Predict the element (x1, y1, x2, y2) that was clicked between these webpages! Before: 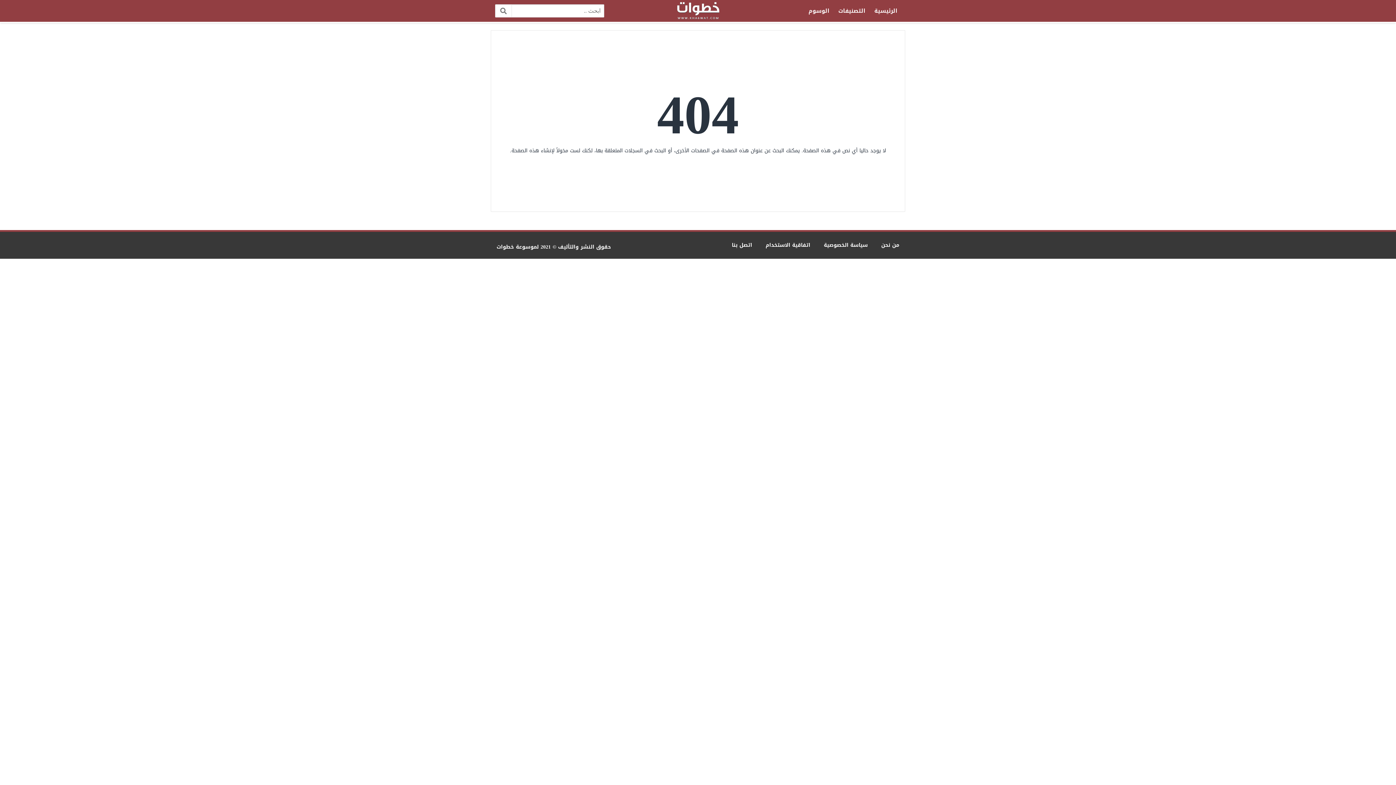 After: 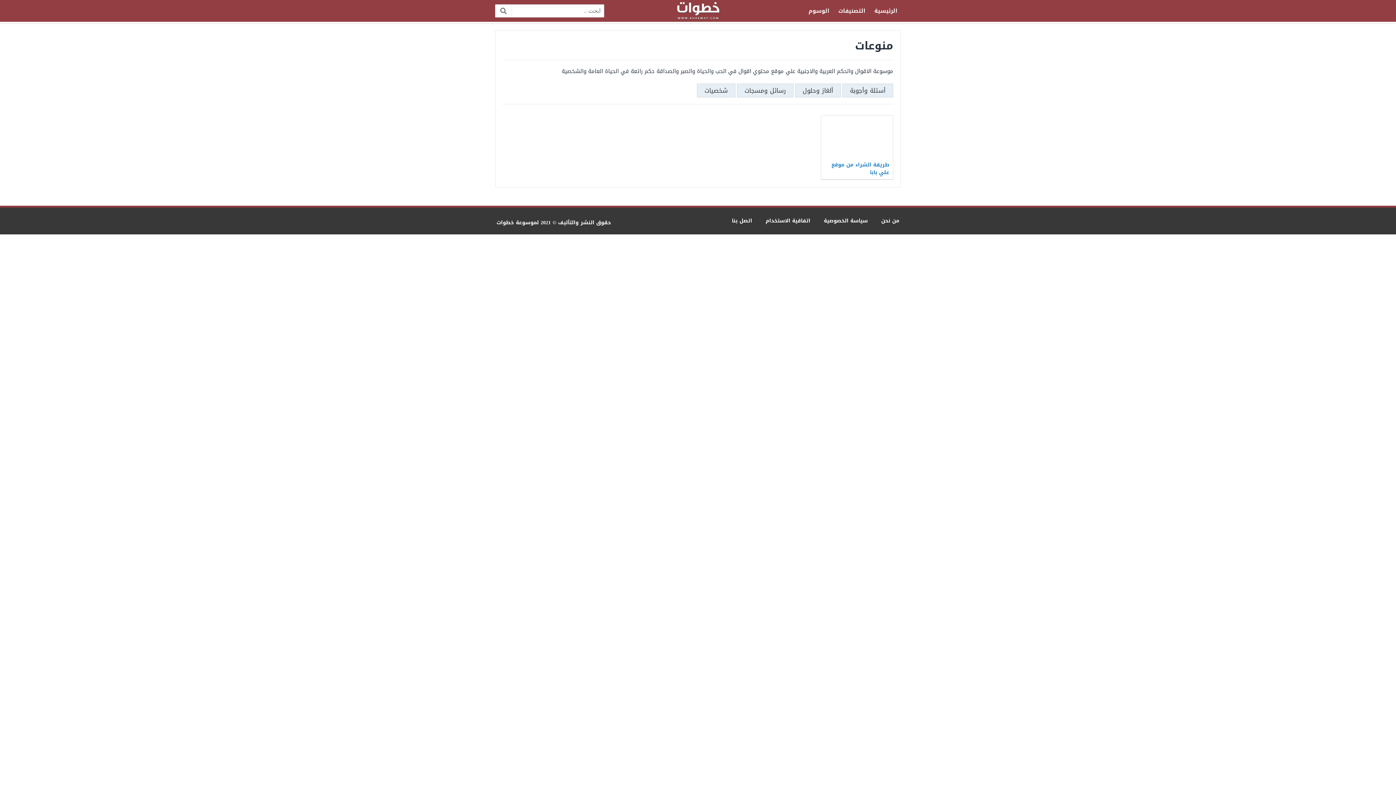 Action: bbox: (824, 240, 868, 250) label: سياسة الخصوصية